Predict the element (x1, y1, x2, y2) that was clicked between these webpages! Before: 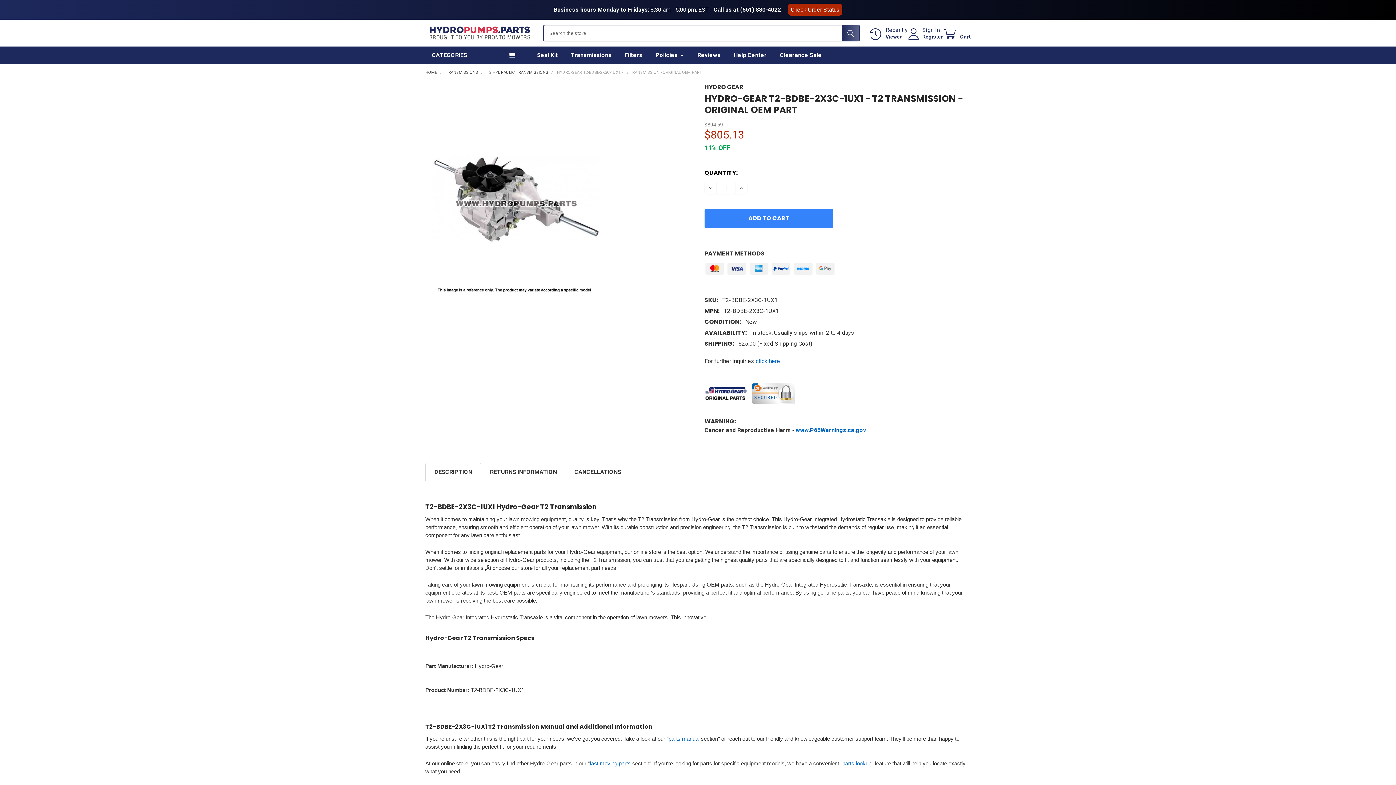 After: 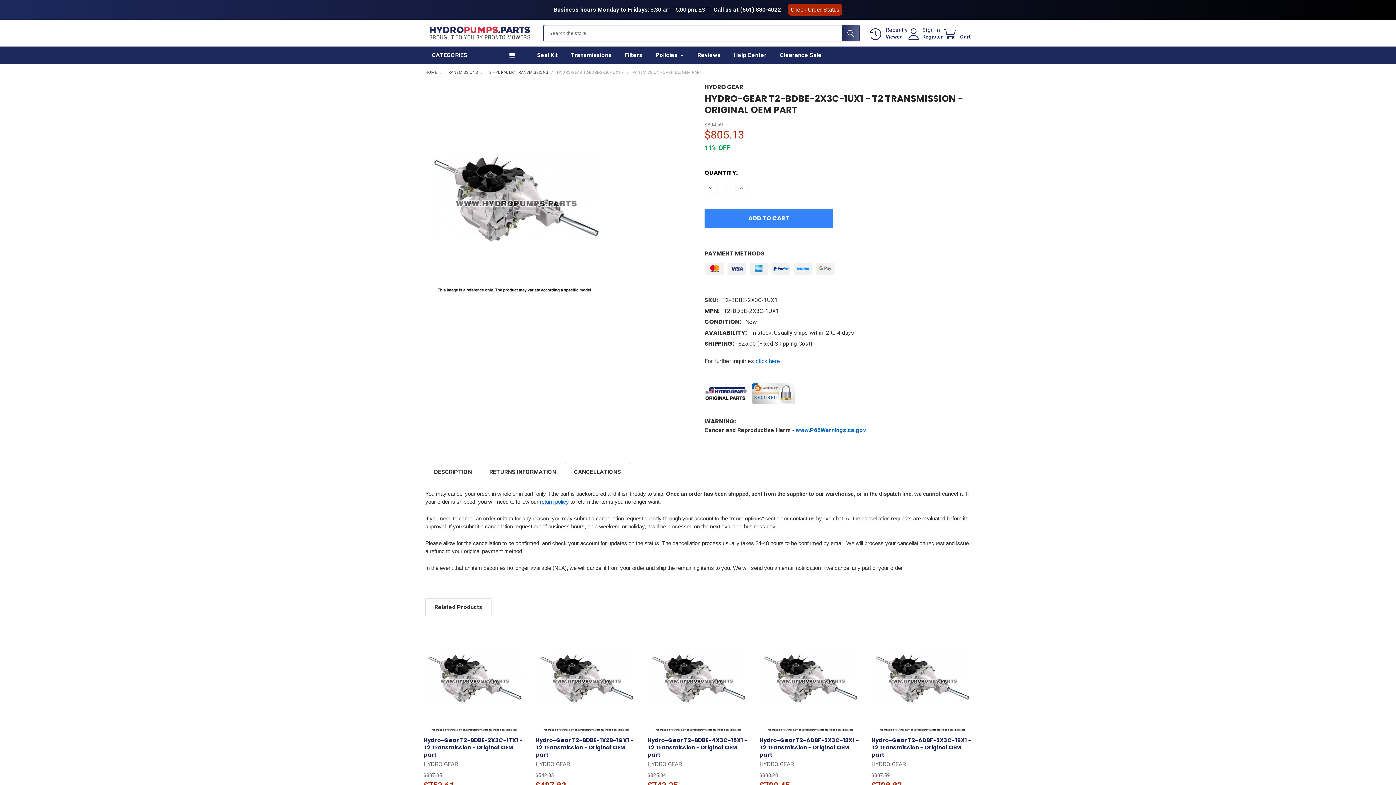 Action: bbox: (565, 463, 630, 480) label: CANCELLATIONS